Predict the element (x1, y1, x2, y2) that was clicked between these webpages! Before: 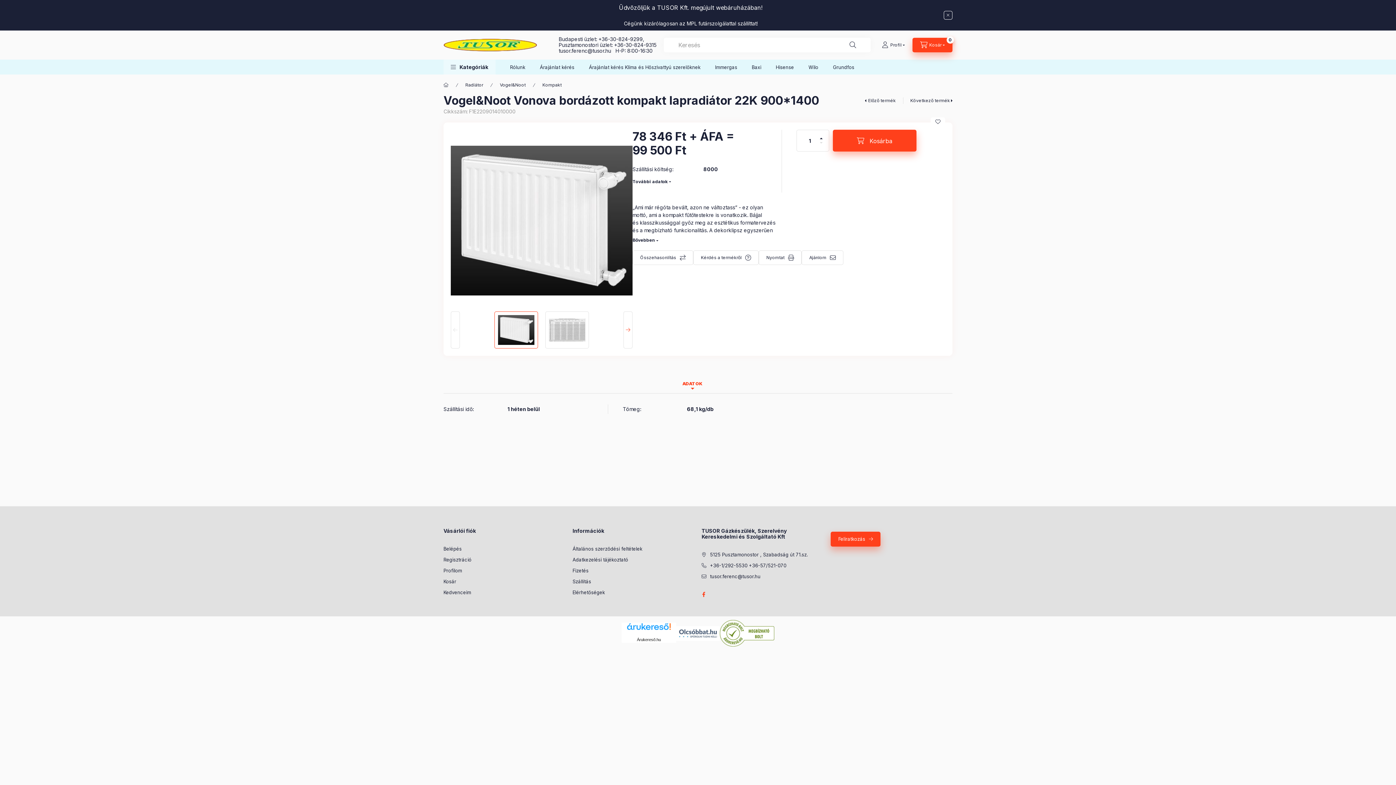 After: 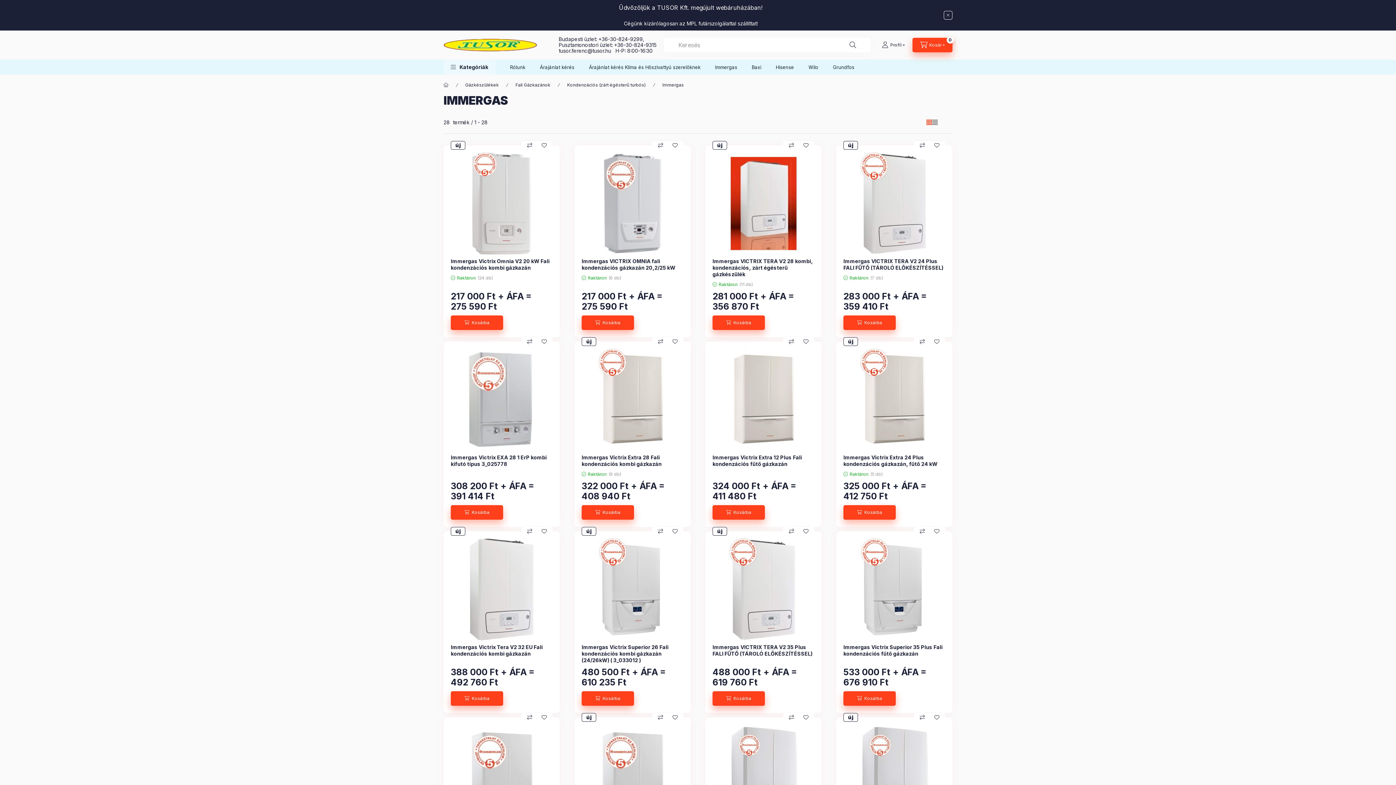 Action: bbox: (708, 59, 744, 74) label: Immergas